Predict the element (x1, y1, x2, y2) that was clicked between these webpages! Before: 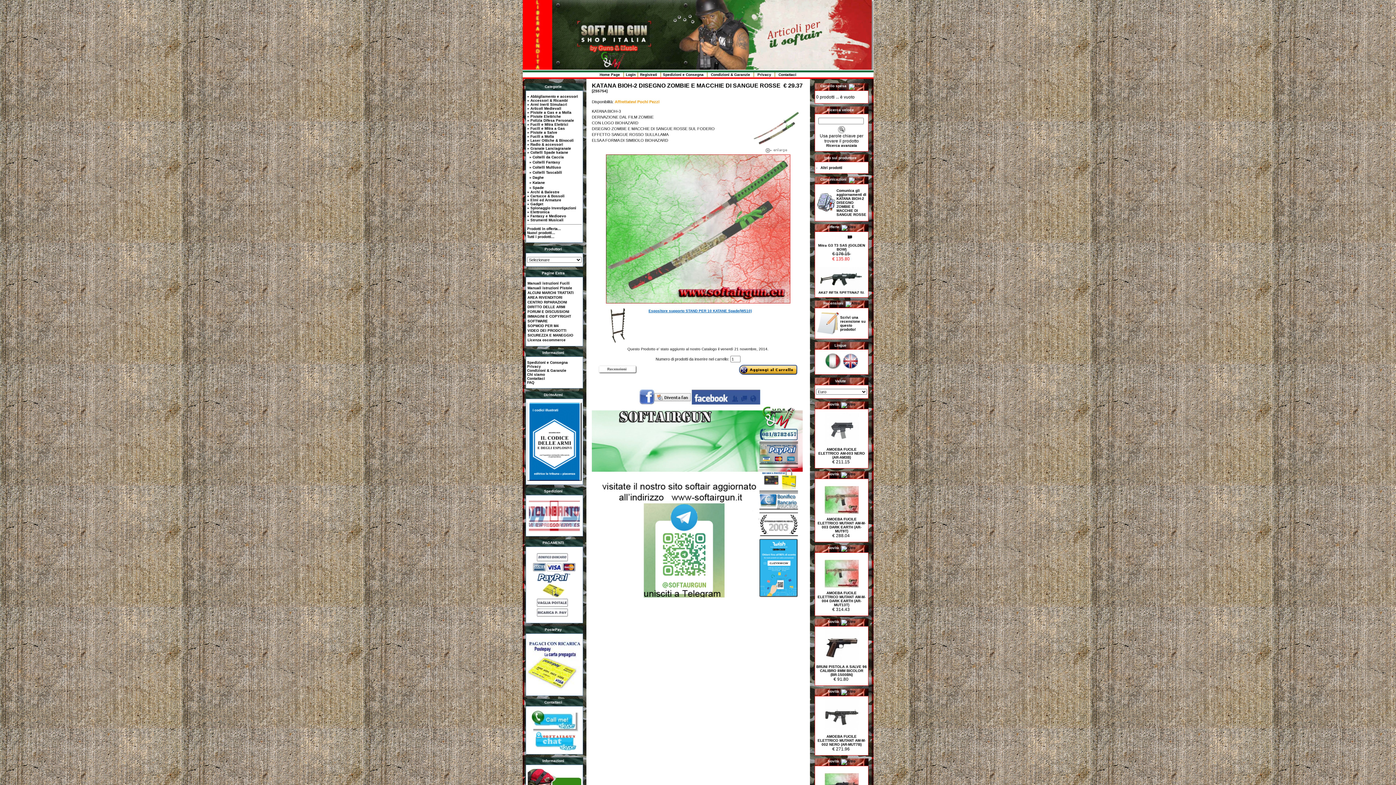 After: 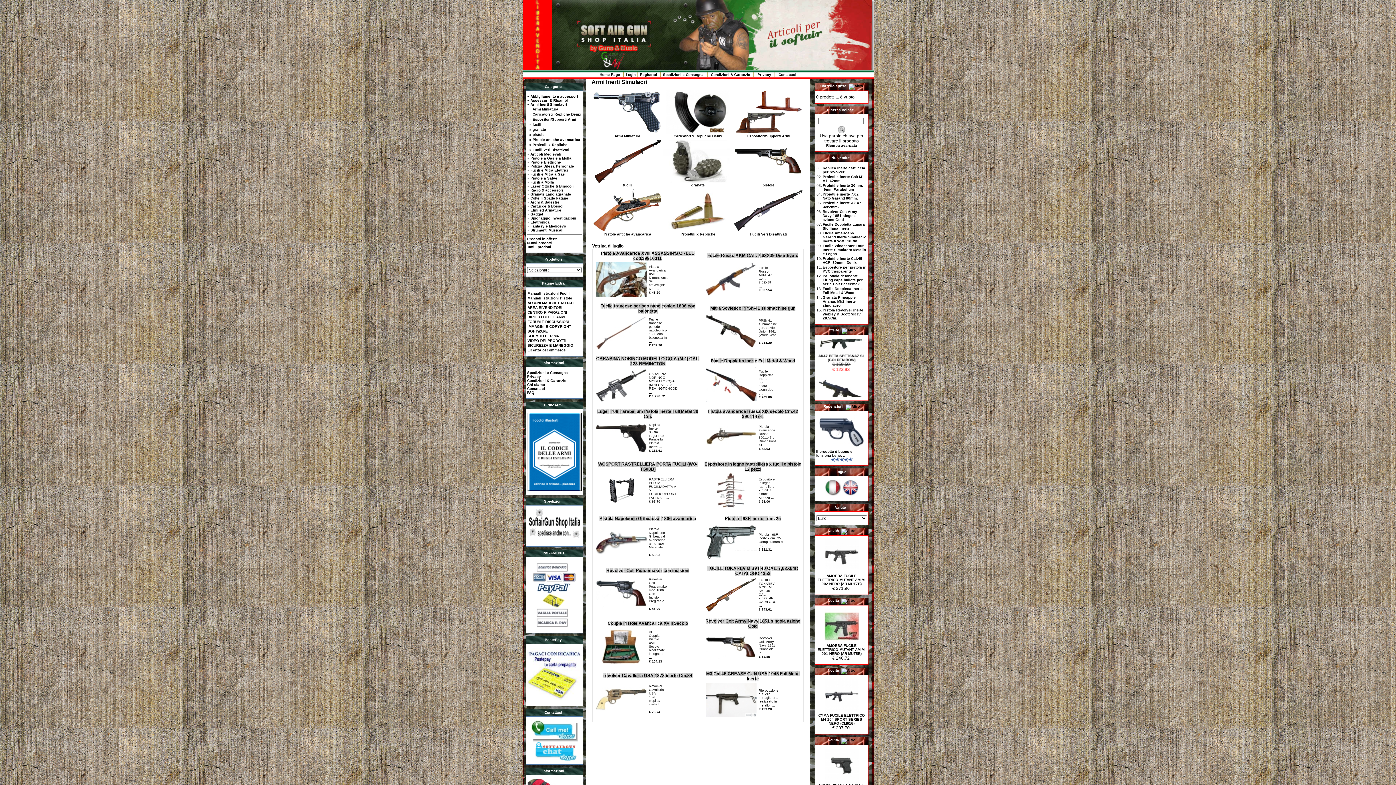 Action: label: » Armi Inerti Simulacri bbox: (527, 102, 567, 106)